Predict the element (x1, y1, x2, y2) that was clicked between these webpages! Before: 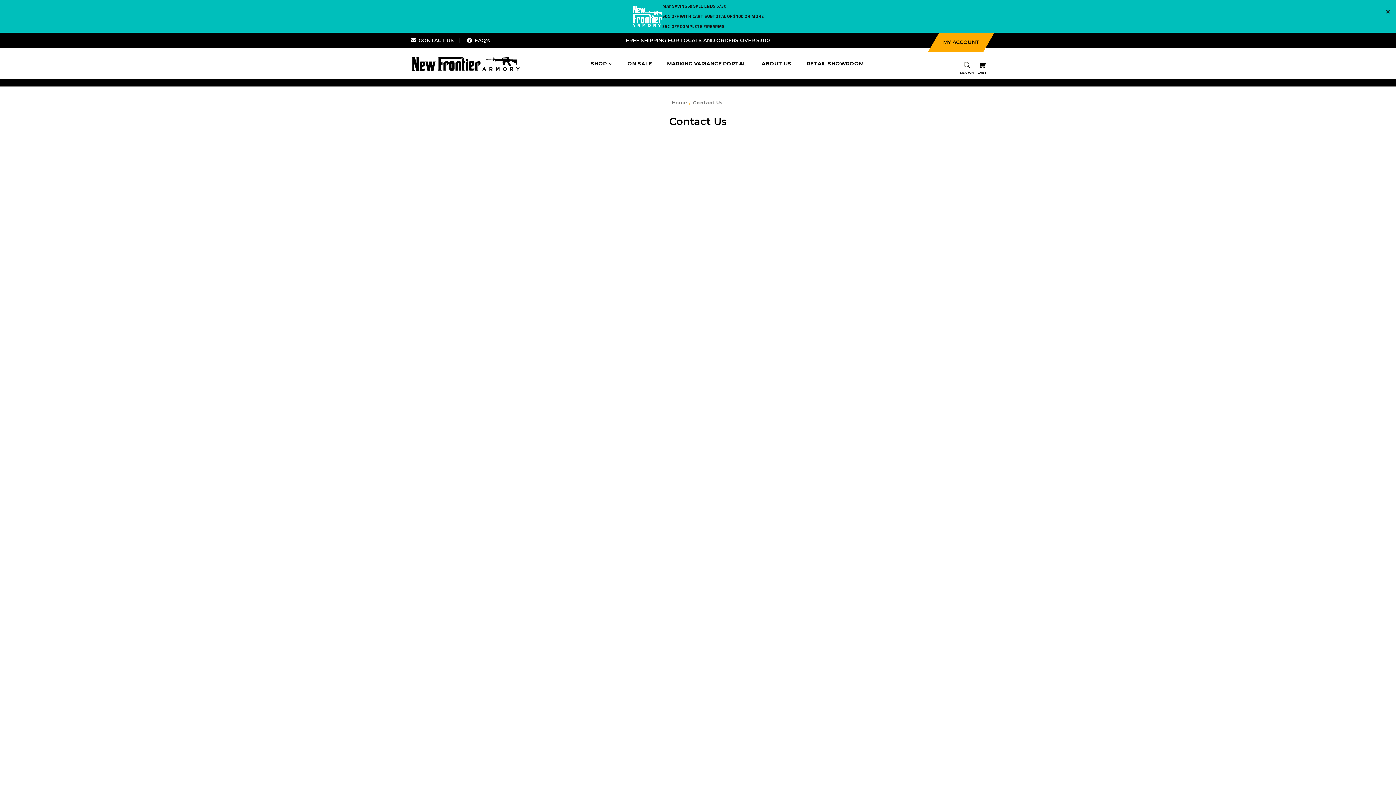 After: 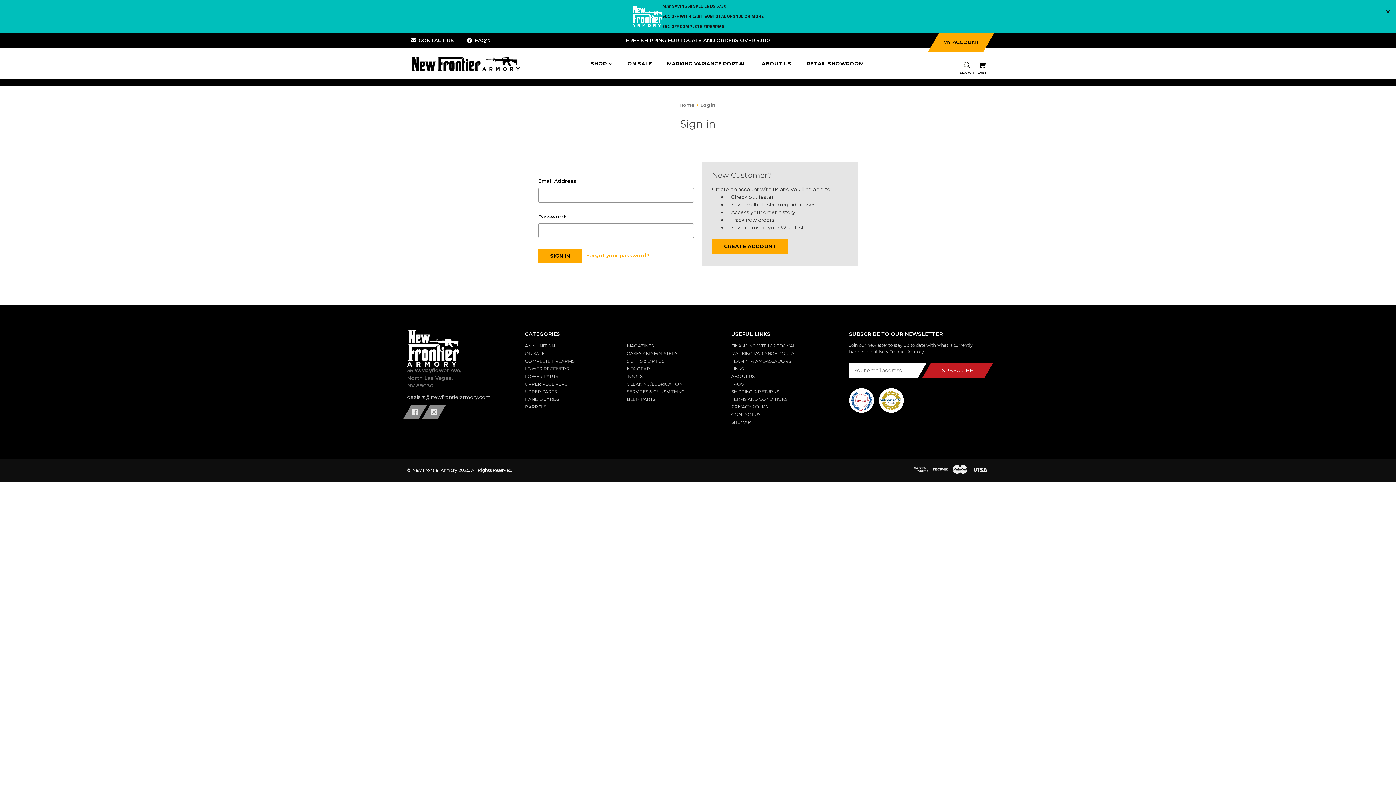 Action: bbox: (928, 32, 994, 52) label: MY ACCOUNT